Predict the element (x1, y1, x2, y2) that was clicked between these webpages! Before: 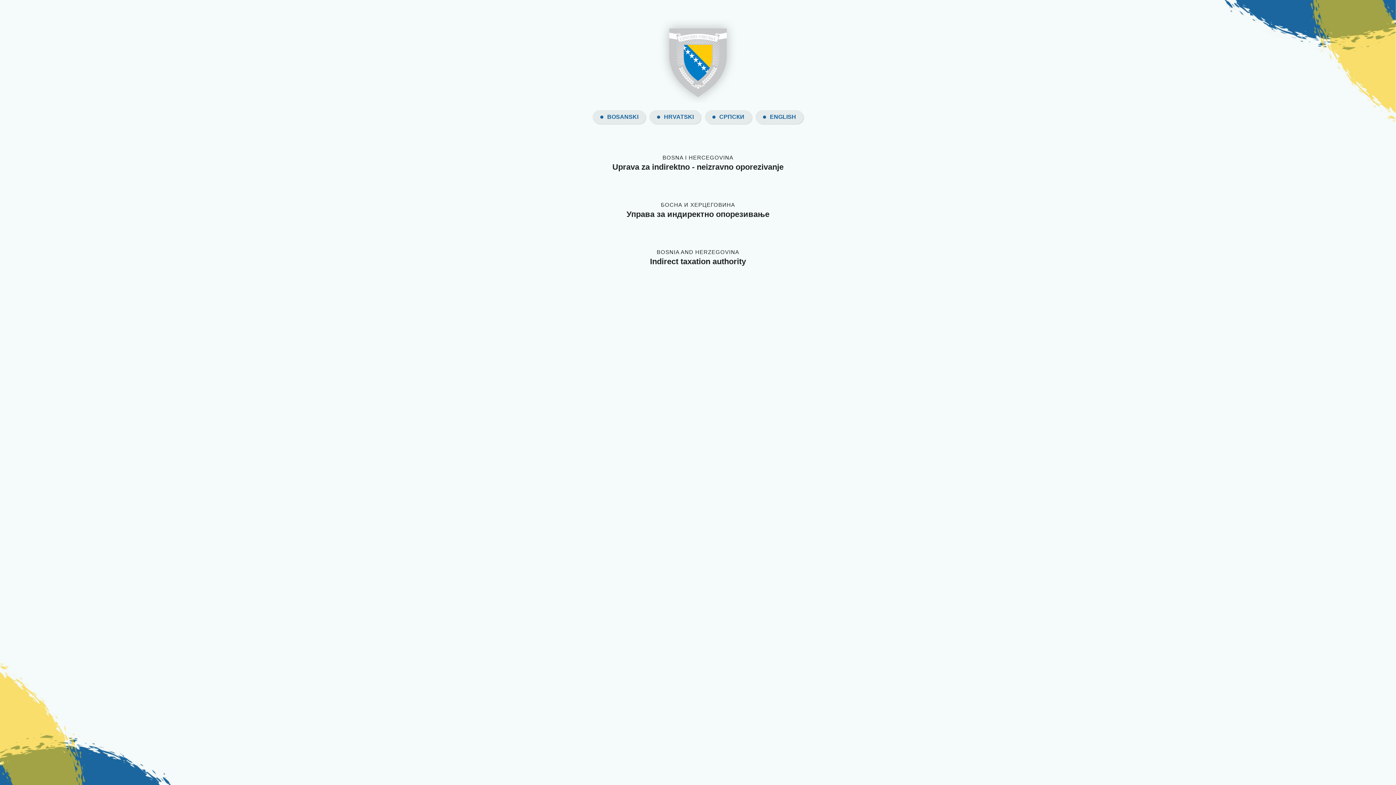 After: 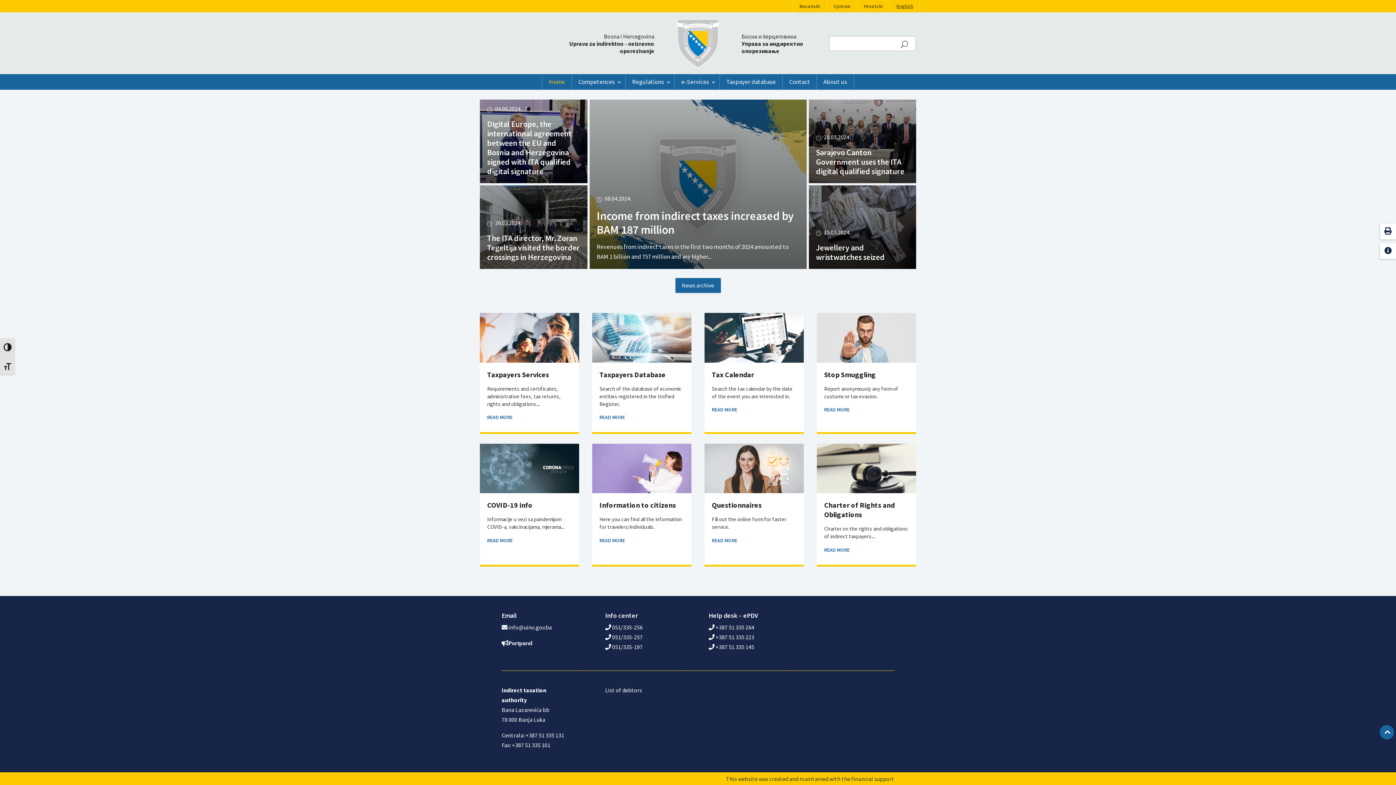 Action: bbox: (770, 112, 796, 121) label: ENGLISH